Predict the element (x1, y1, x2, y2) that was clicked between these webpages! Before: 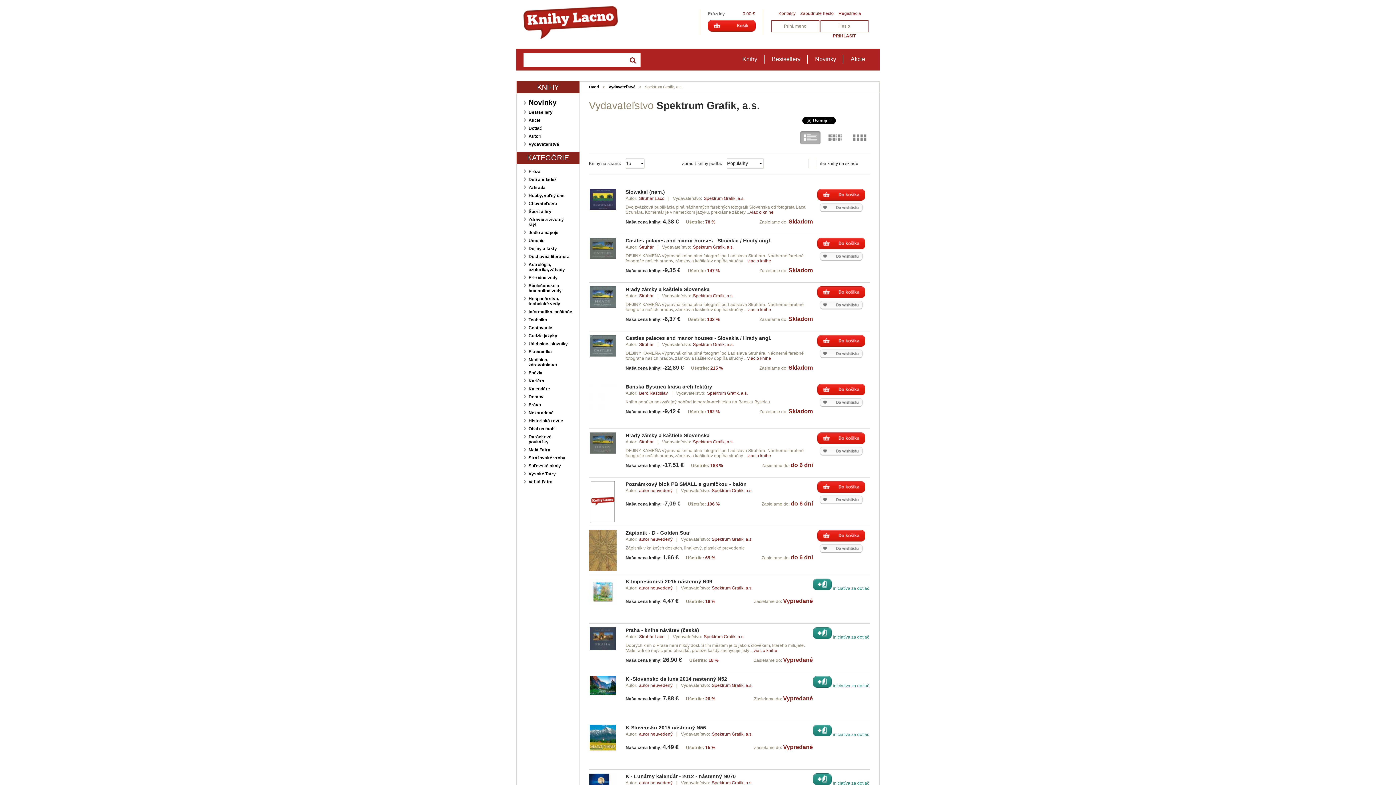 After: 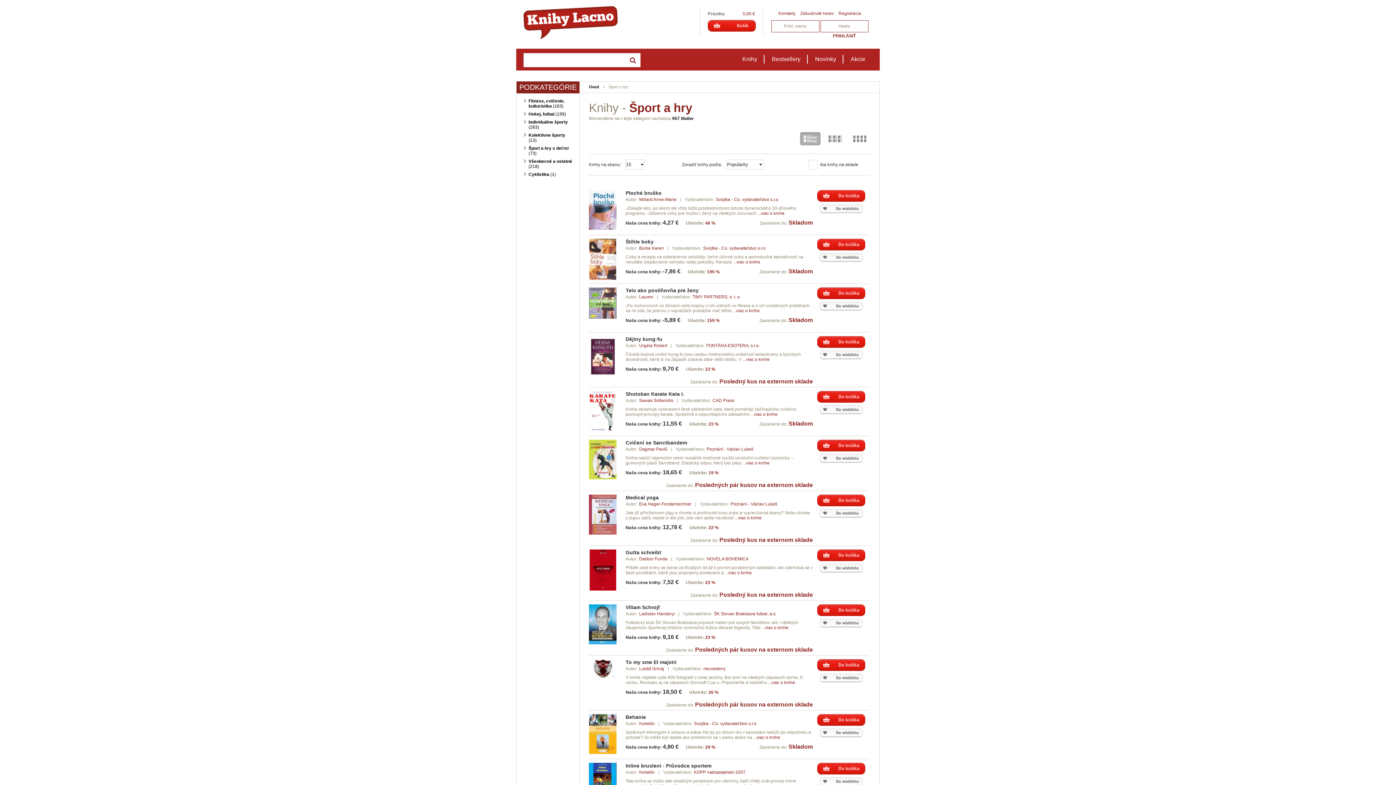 Action: label: Šport a hry bbox: (528, 209, 551, 214)